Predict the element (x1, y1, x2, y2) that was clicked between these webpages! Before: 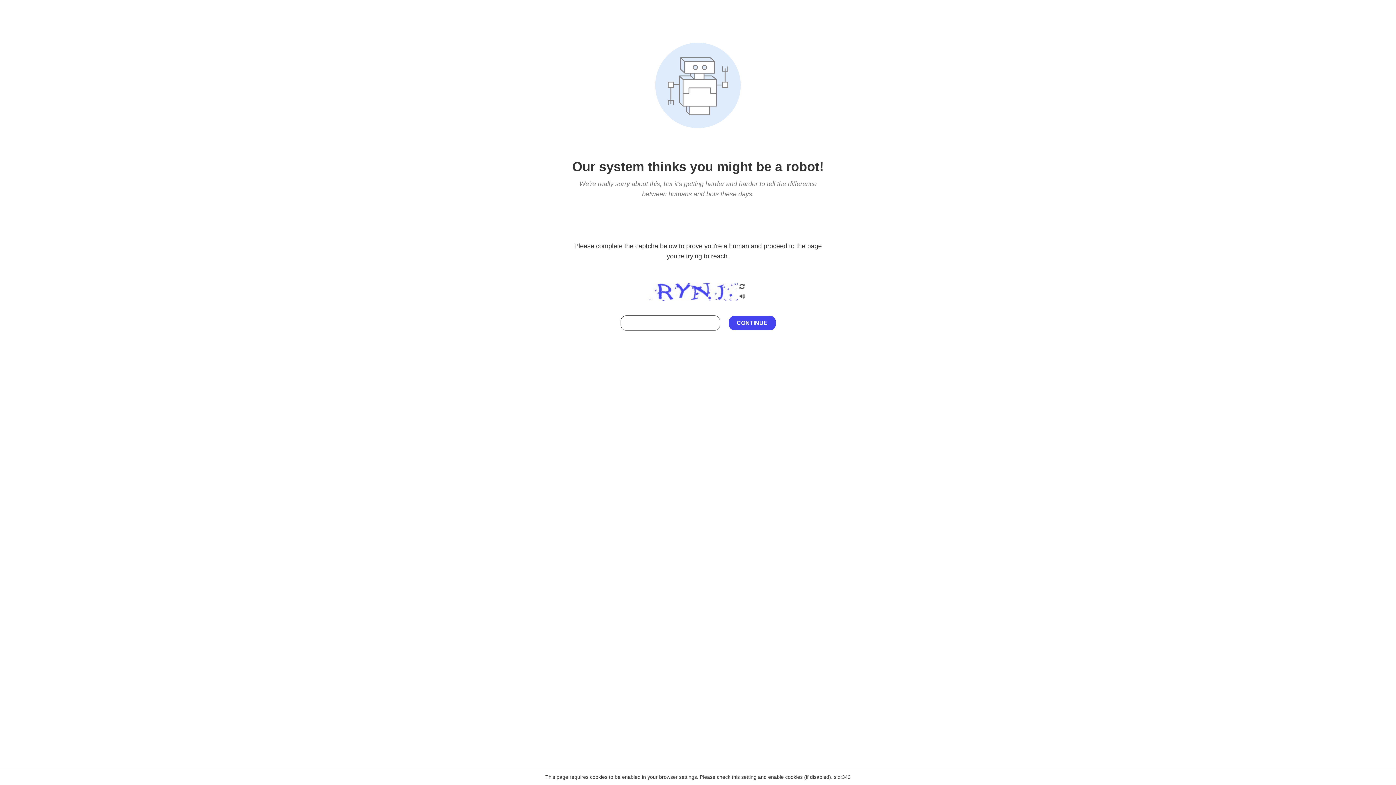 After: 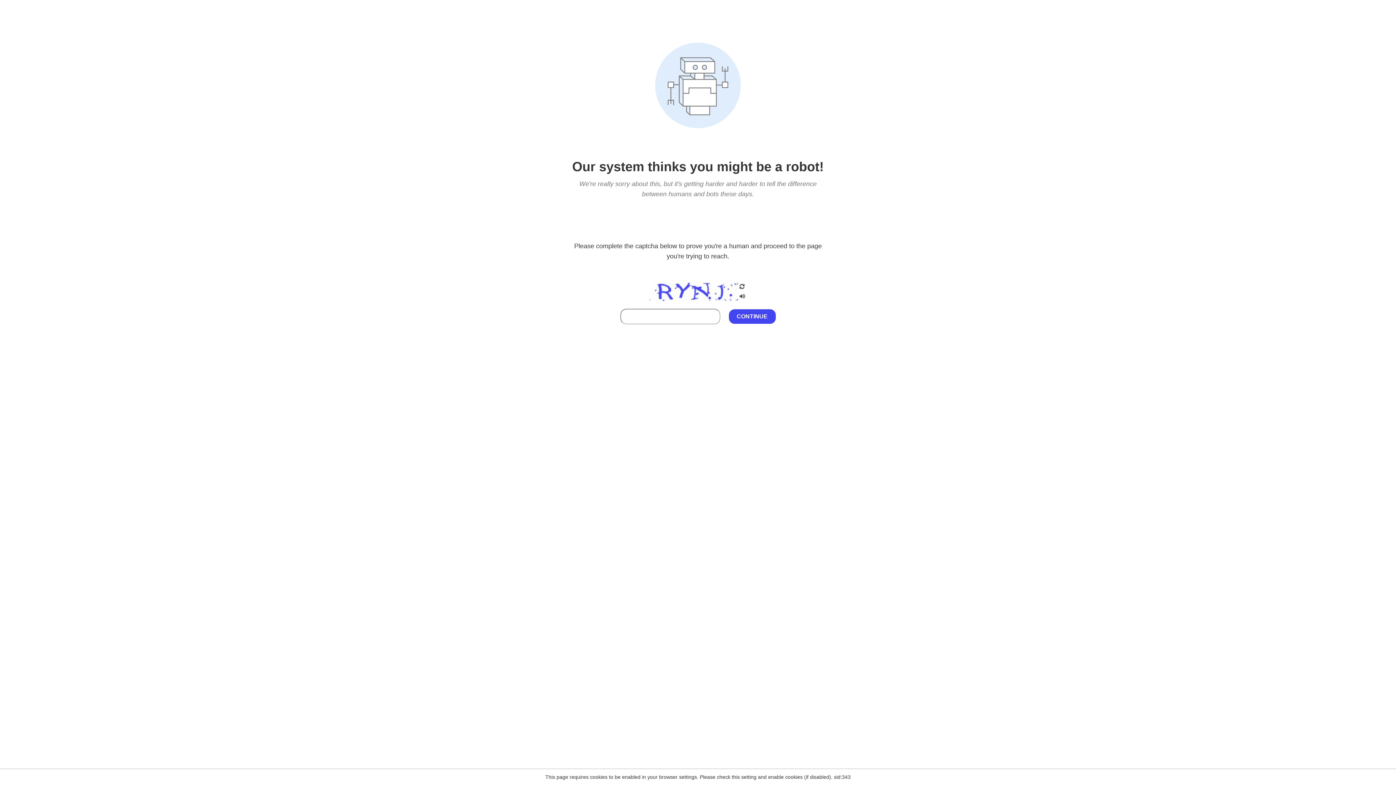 Action: bbox: (738, 295, 746, 301)